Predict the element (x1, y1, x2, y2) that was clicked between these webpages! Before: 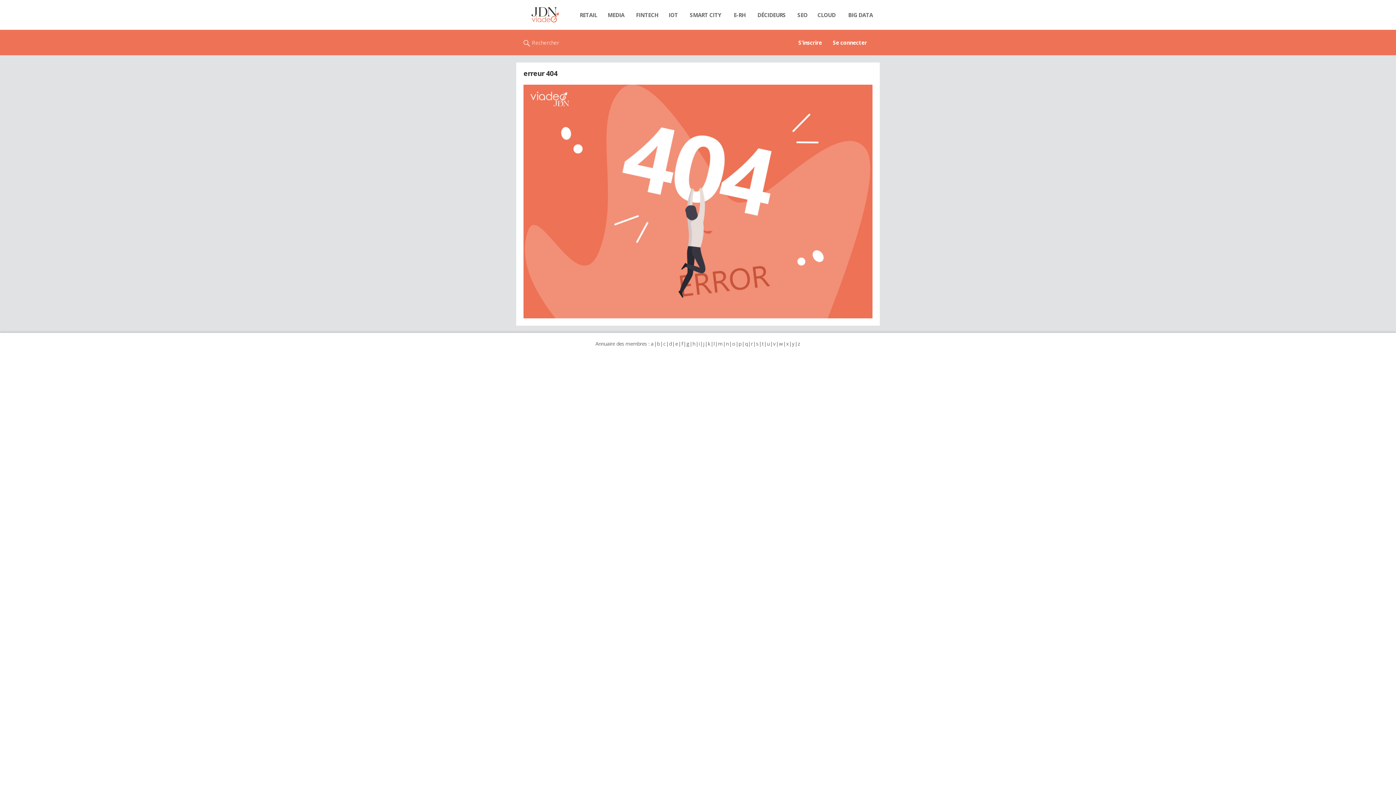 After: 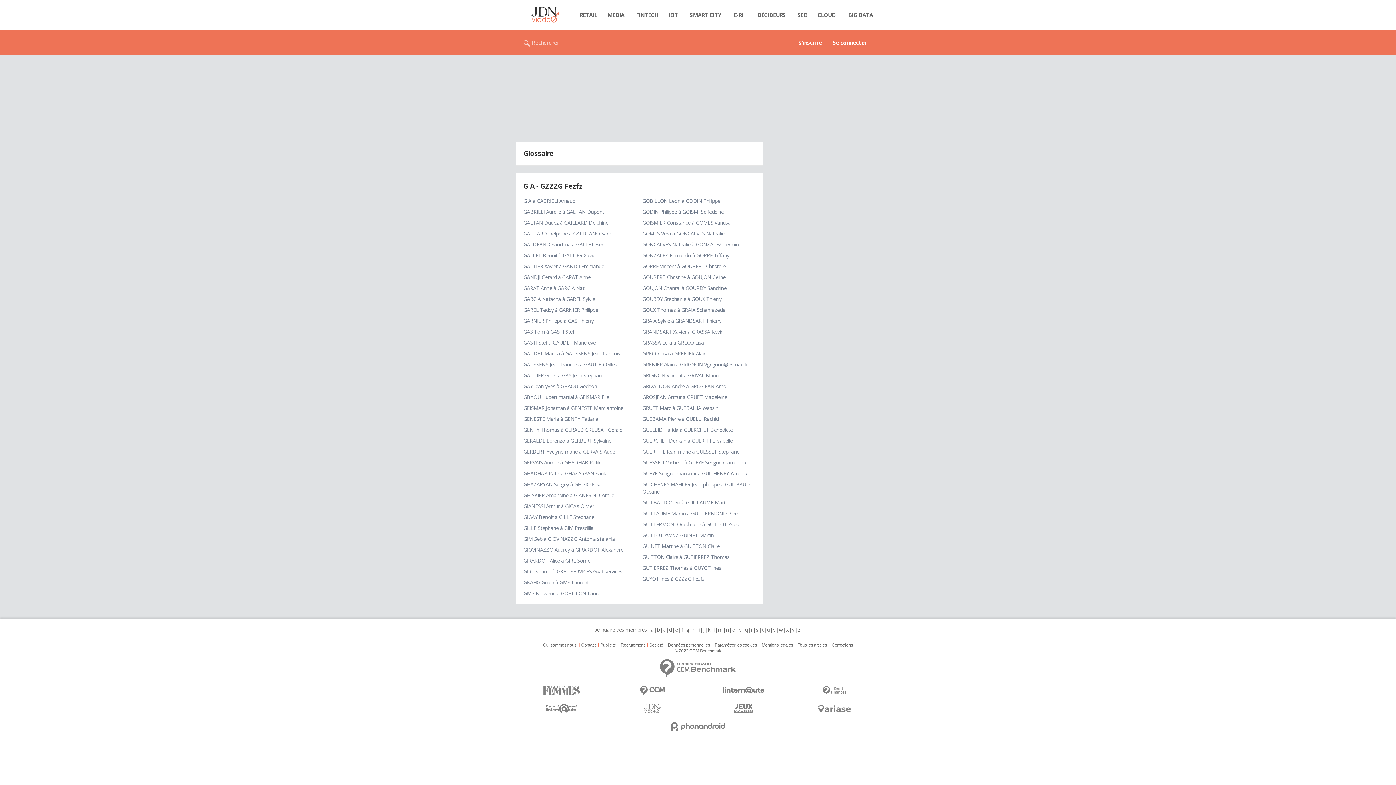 Action: bbox: (686, 340, 689, 347) label: g